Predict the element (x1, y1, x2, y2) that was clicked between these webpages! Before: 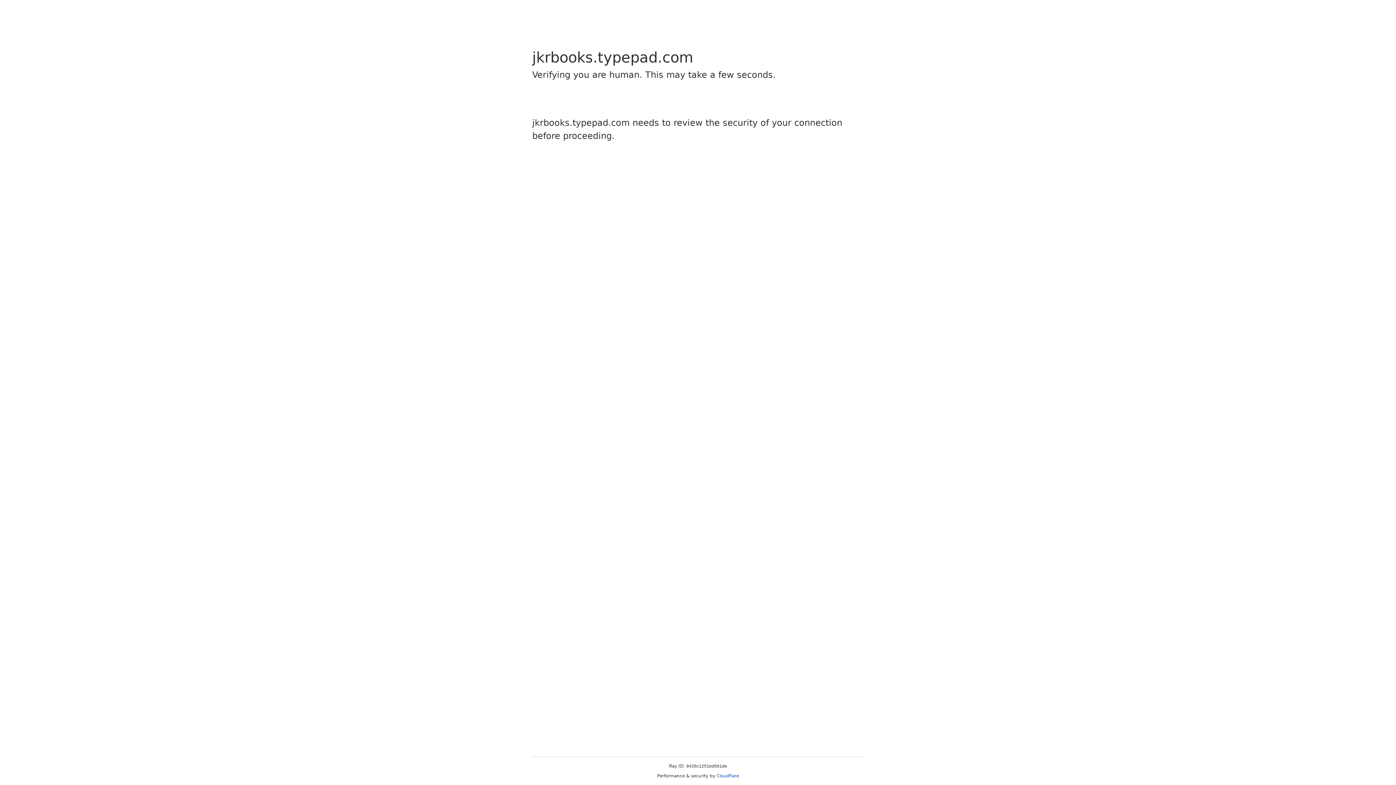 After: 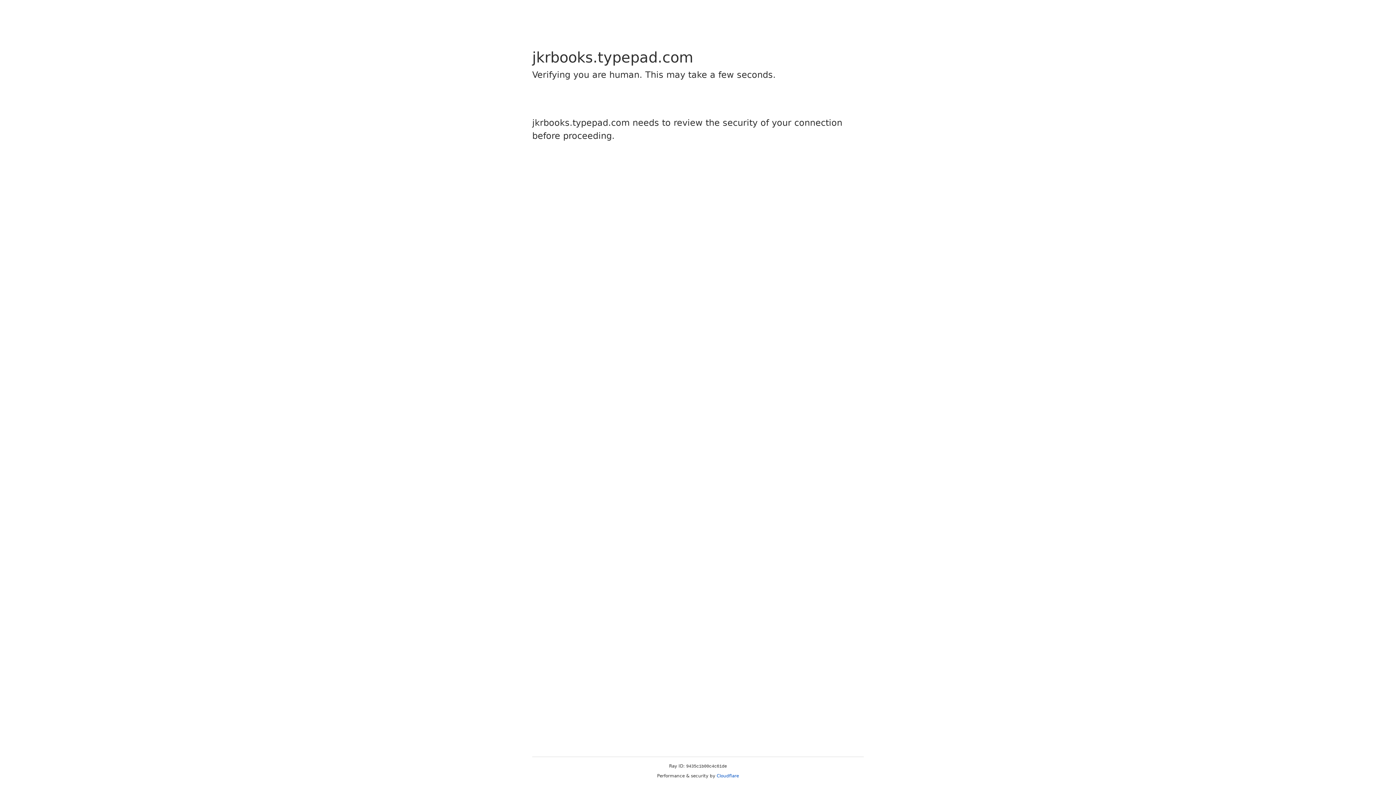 Action: label: Cloudflare bbox: (716, 773, 739, 778)